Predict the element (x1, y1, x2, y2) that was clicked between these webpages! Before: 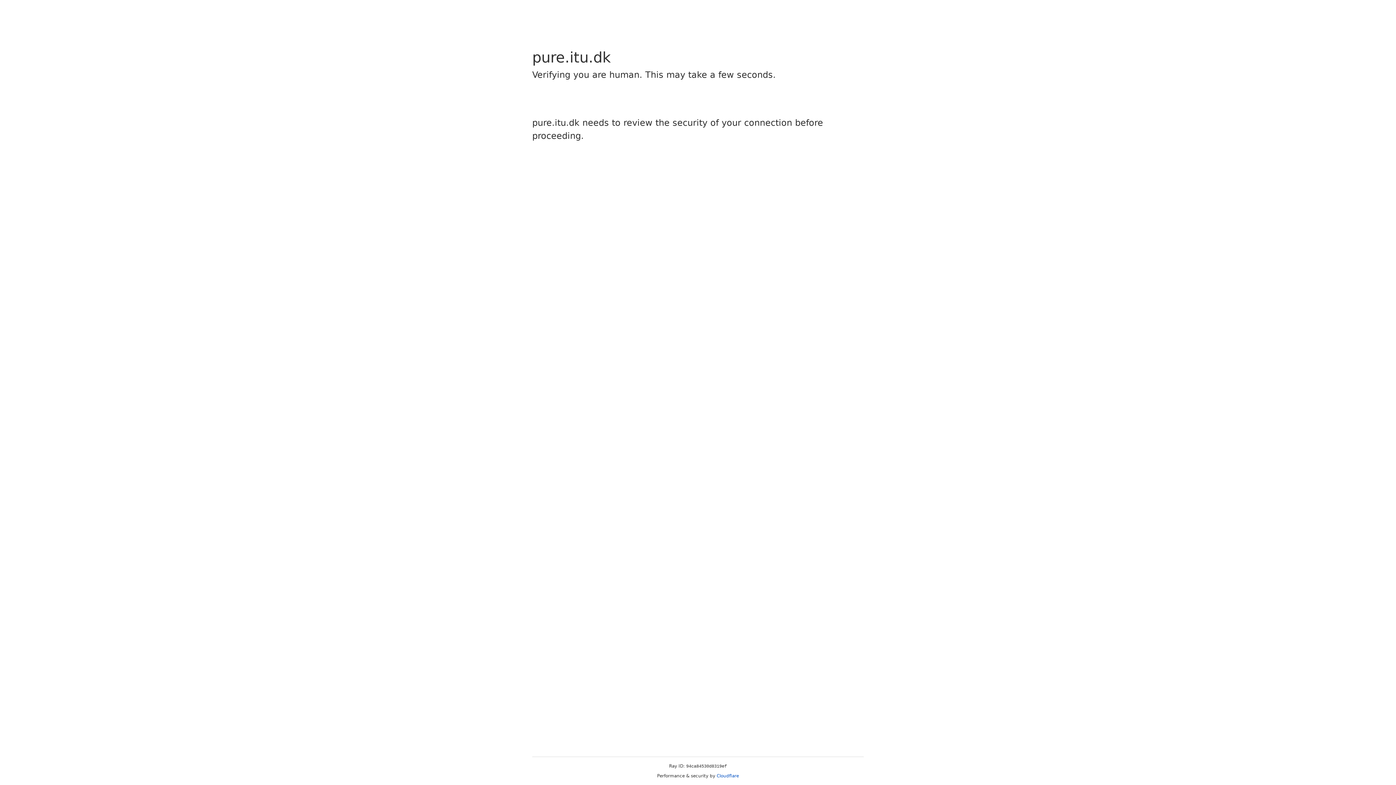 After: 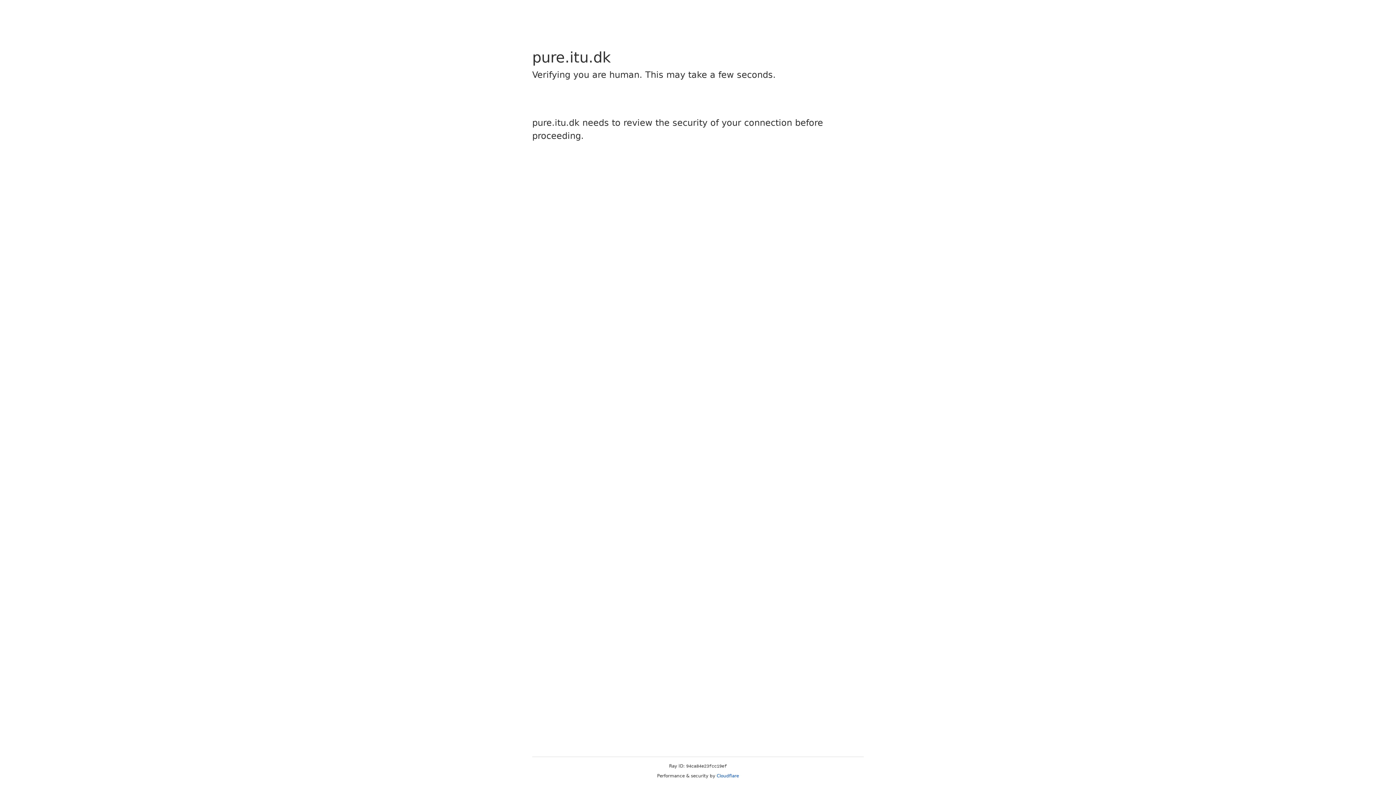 Action: bbox: (716, 773, 739, 778) label: Cloudflare